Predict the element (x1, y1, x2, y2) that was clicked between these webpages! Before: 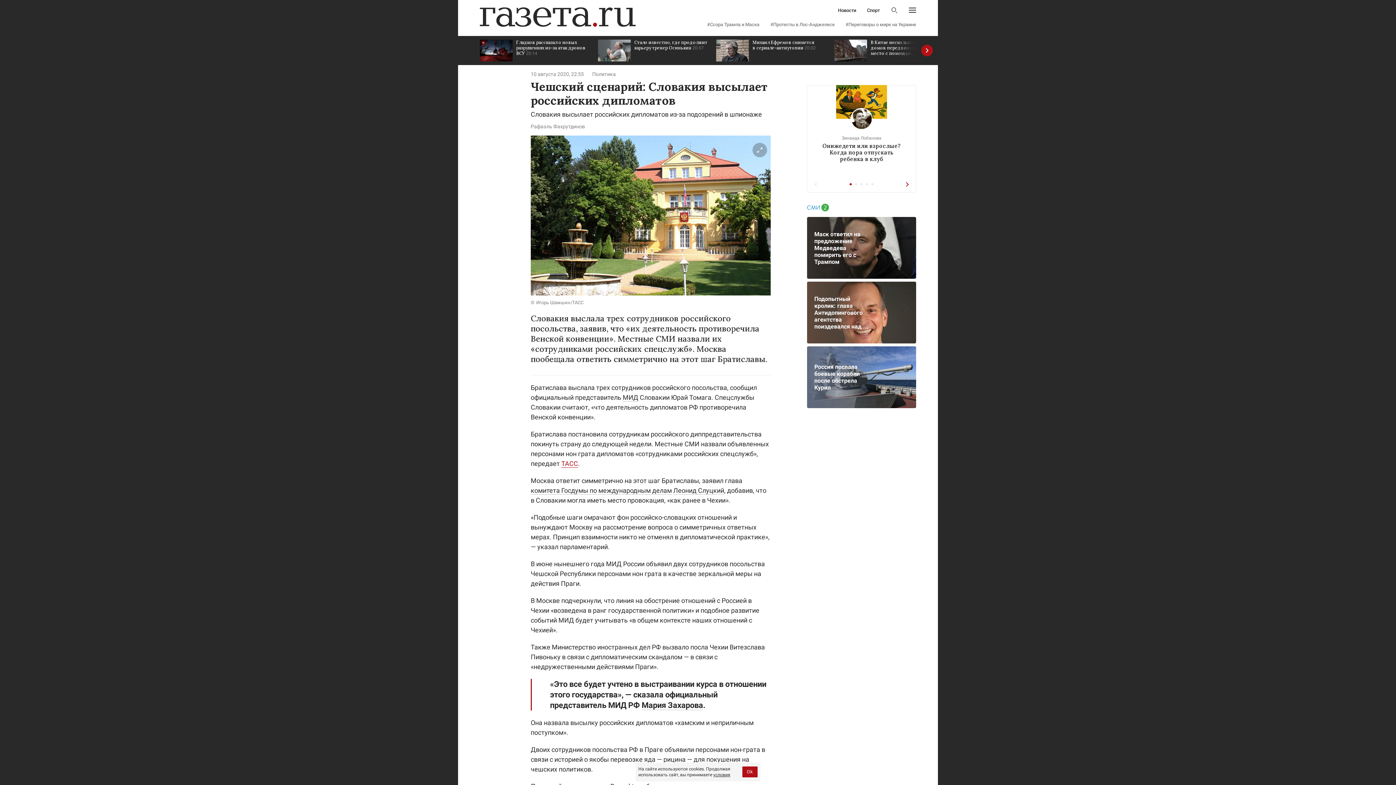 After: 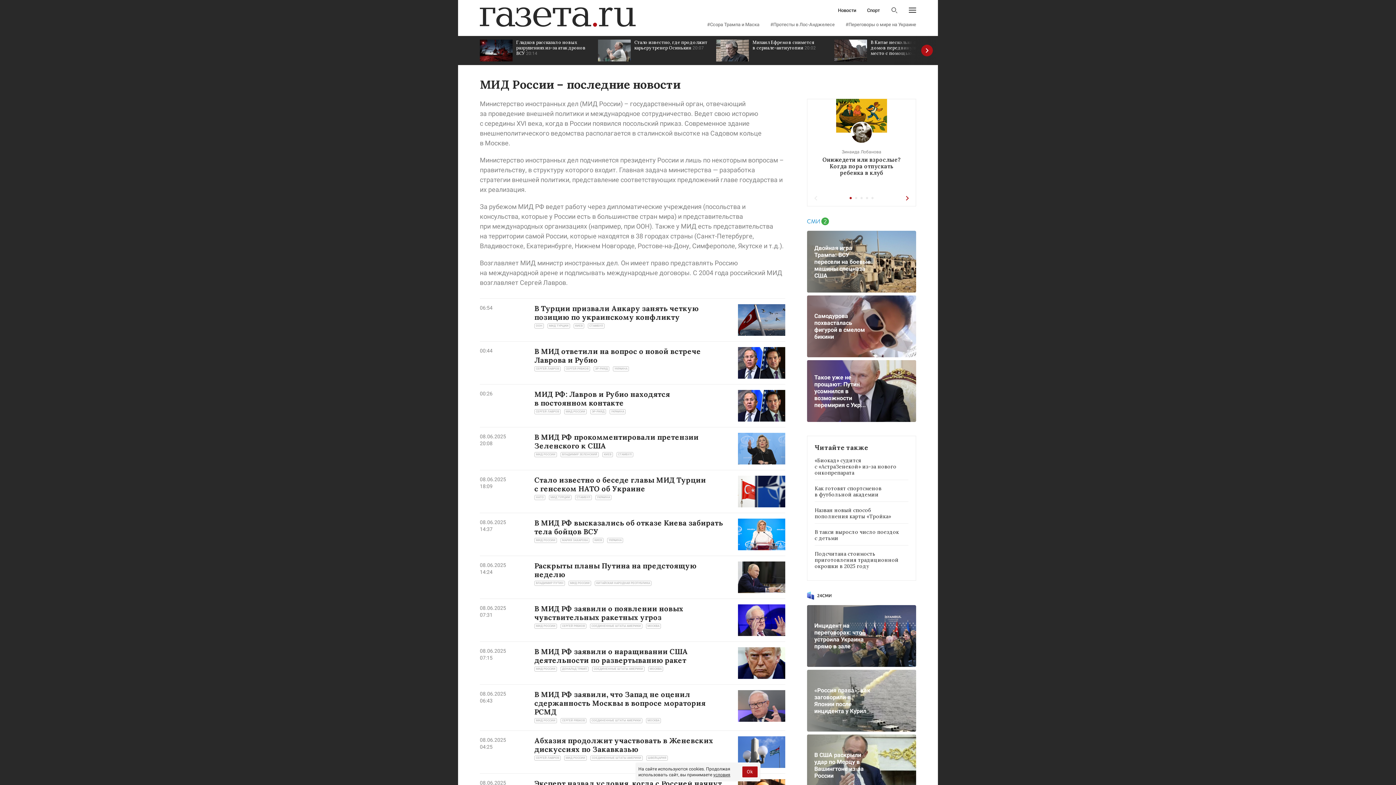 Action: label: МИД bbox: (622, 393, 638, 401)